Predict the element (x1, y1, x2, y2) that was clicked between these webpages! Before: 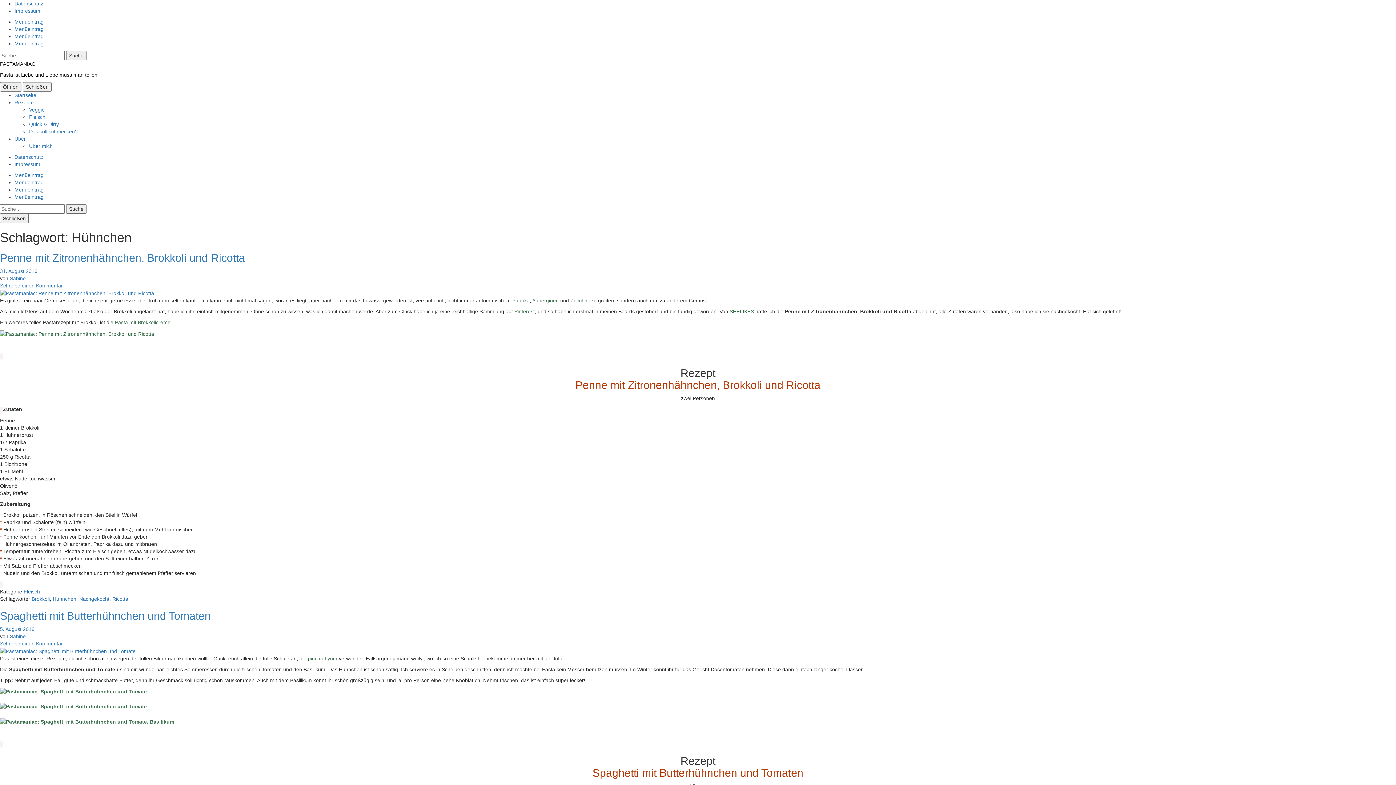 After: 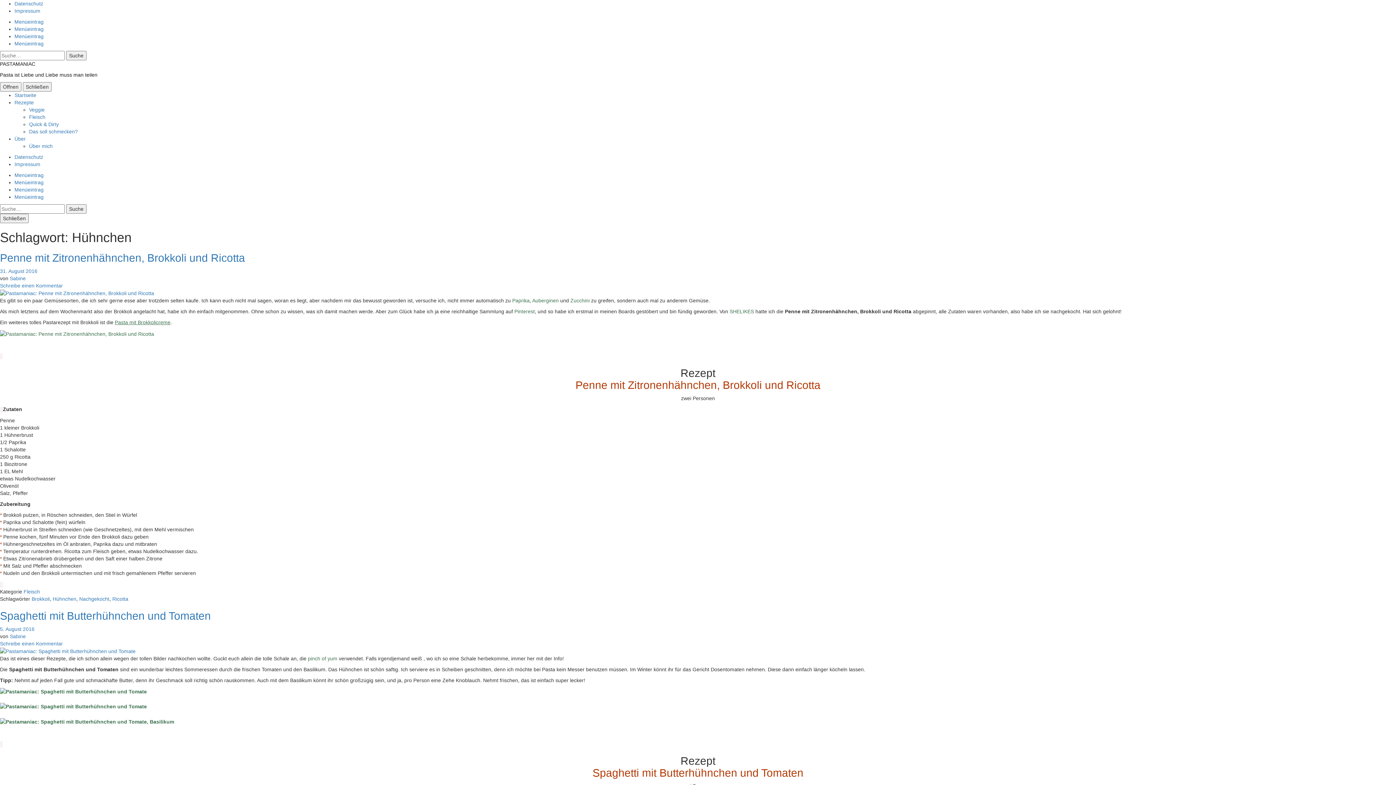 Action: bbox: (114, 319, 170, 325) label: Pasta mit Brokkolicreme